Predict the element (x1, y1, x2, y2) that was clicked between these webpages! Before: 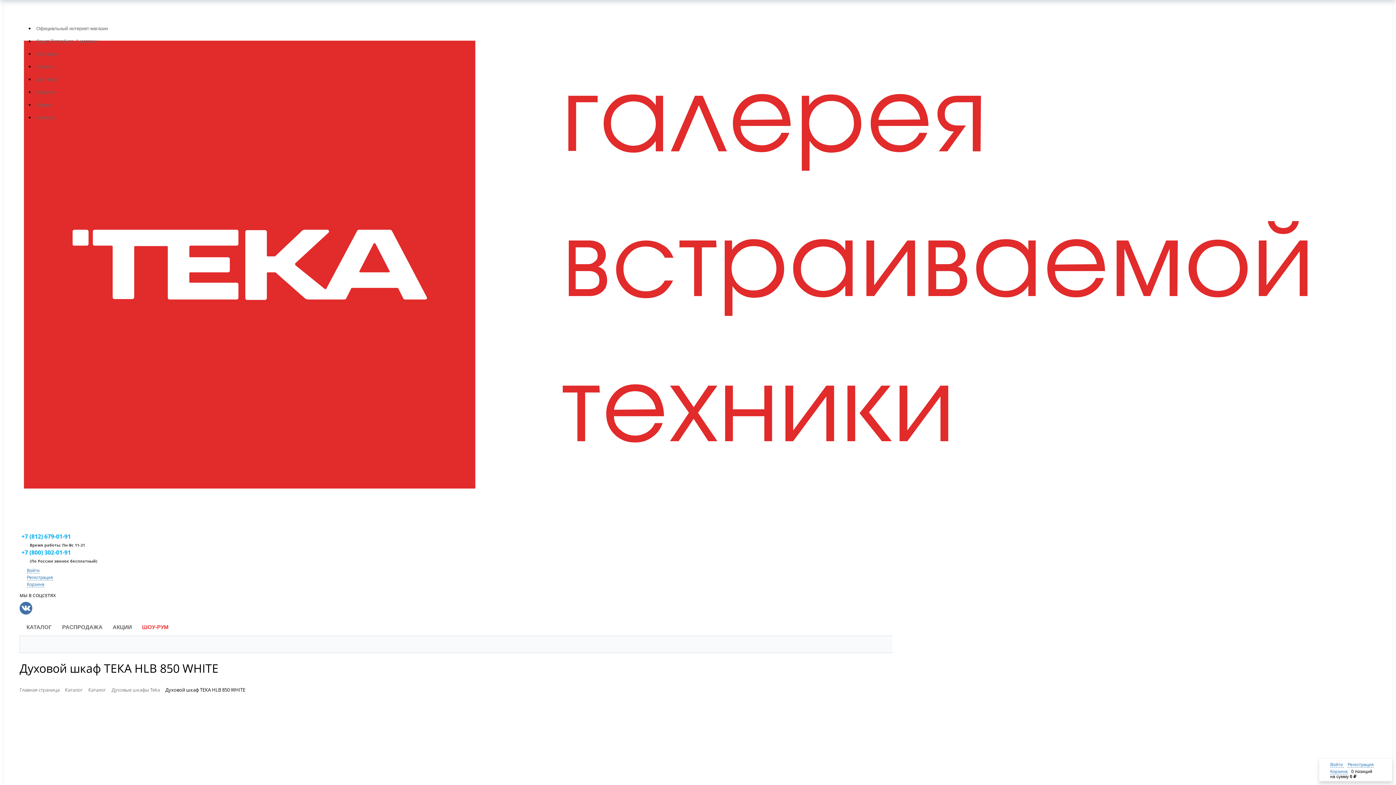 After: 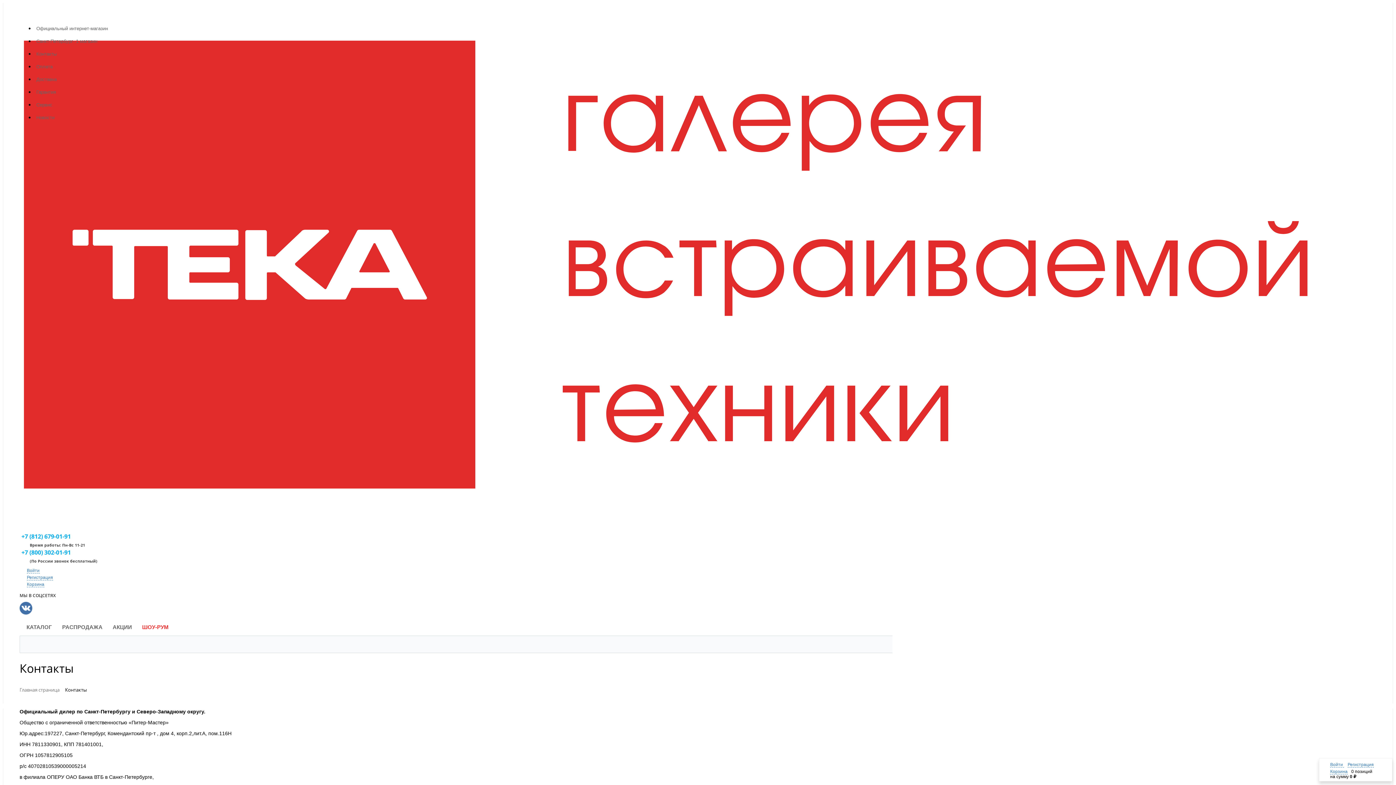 Action: label: Контакты bbox: (34, 47, 1376, 60)